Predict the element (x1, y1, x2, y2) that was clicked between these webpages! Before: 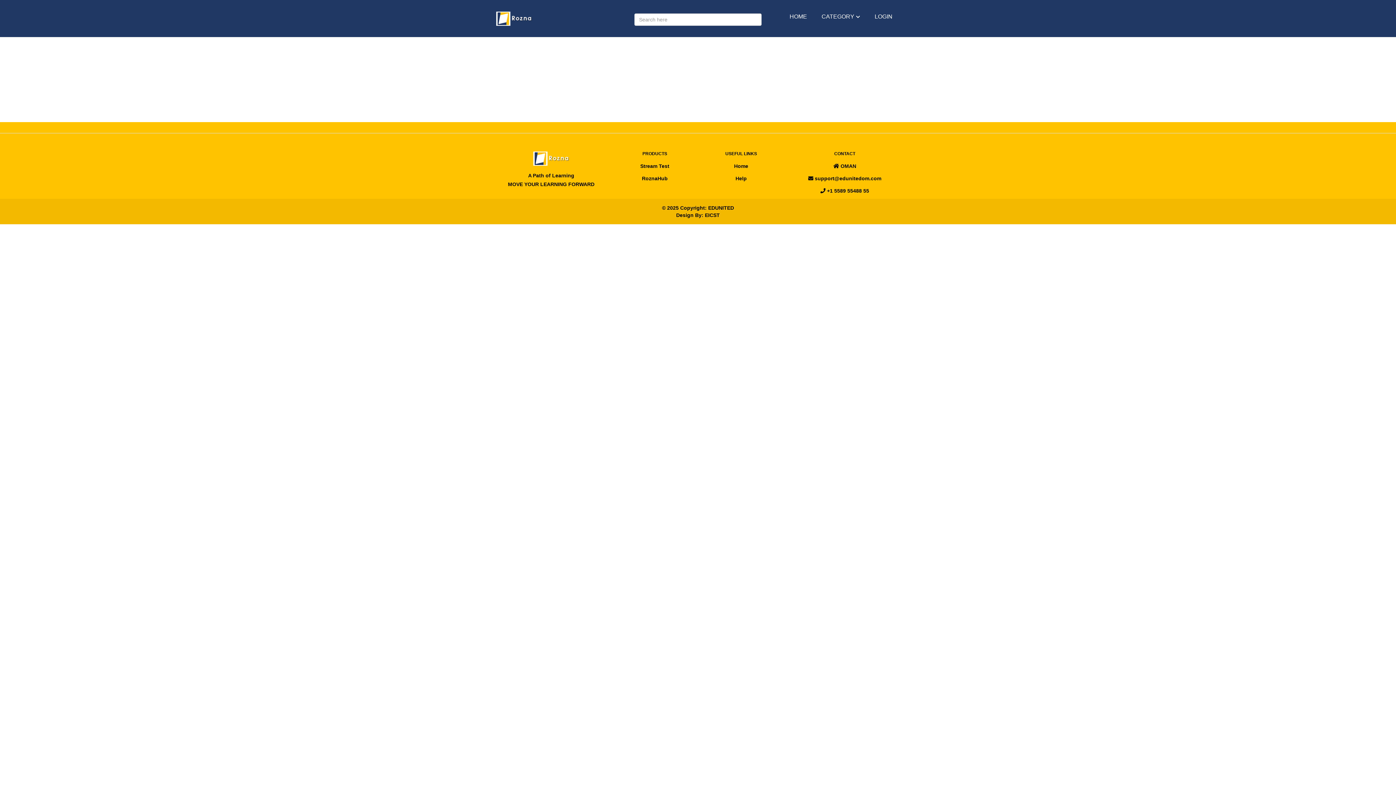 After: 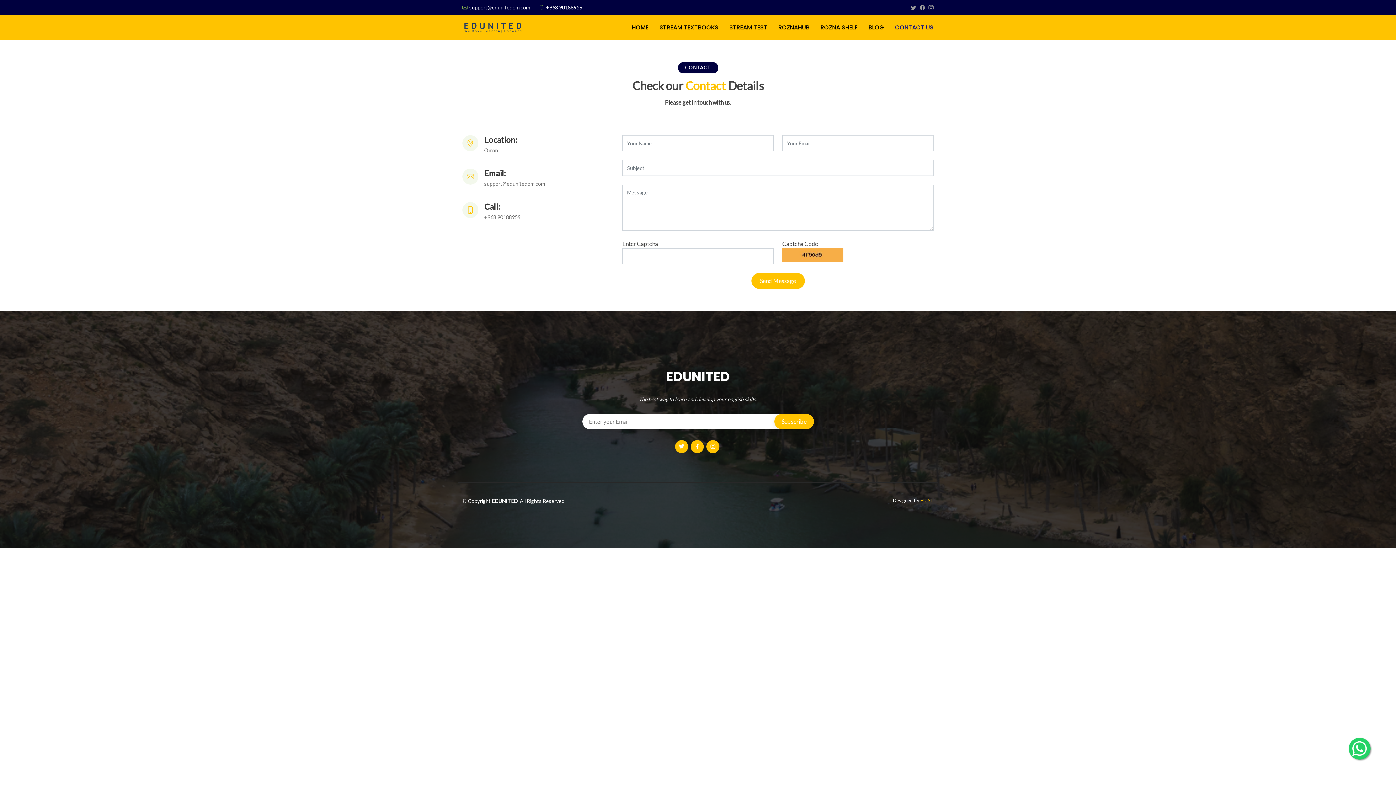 Action: label: Help bbox: (735, 174, 747, 182)